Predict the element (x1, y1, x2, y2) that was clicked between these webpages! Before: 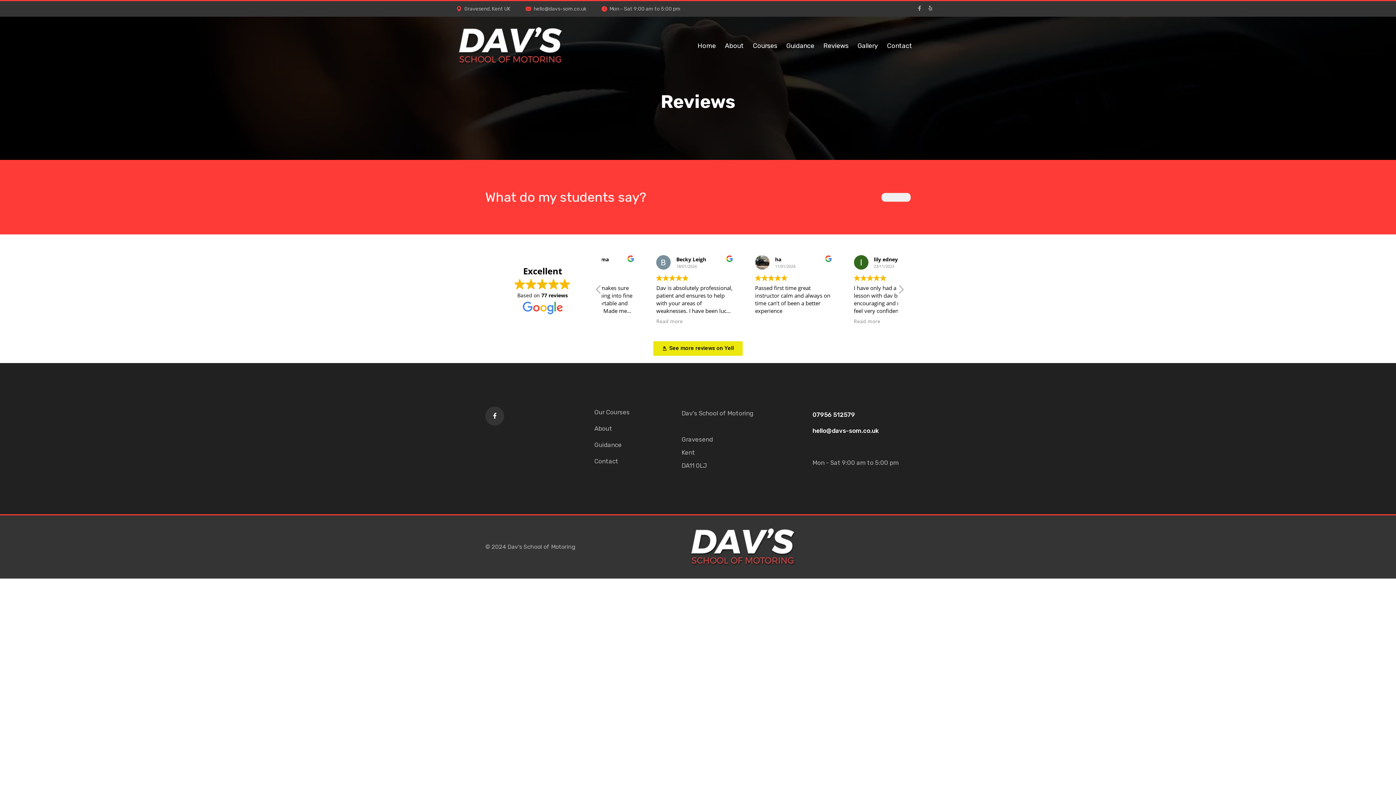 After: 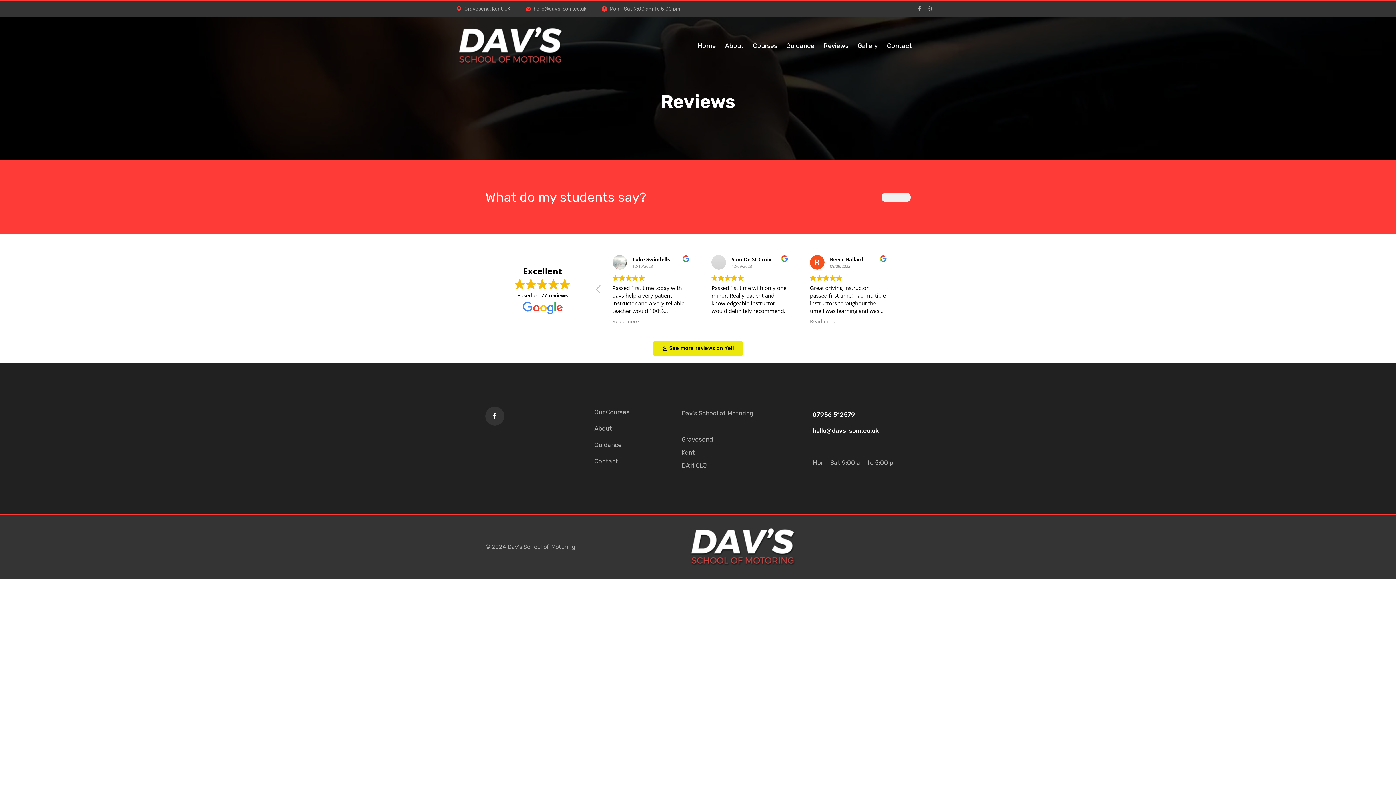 Action: bbox: (812, 411, 855, 418) label: 07956 512579